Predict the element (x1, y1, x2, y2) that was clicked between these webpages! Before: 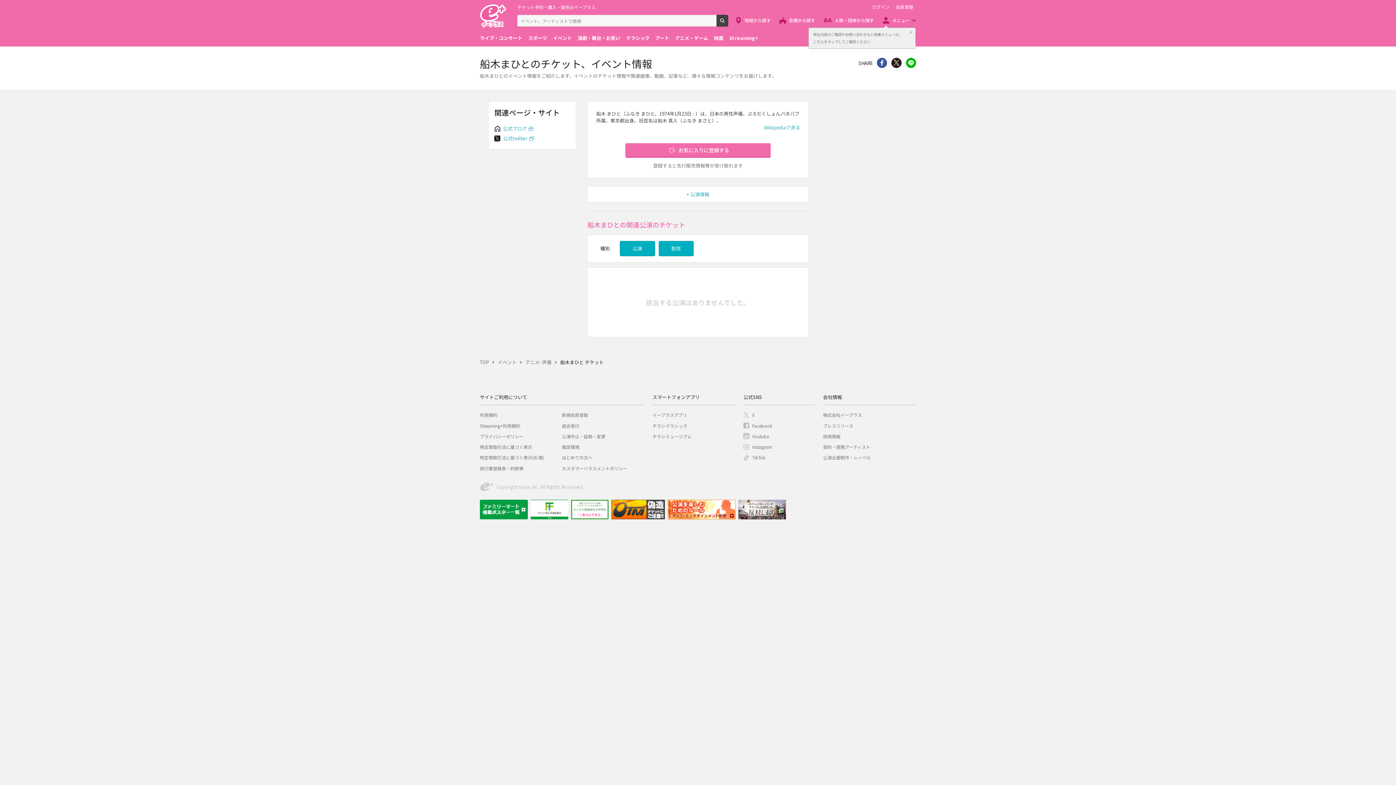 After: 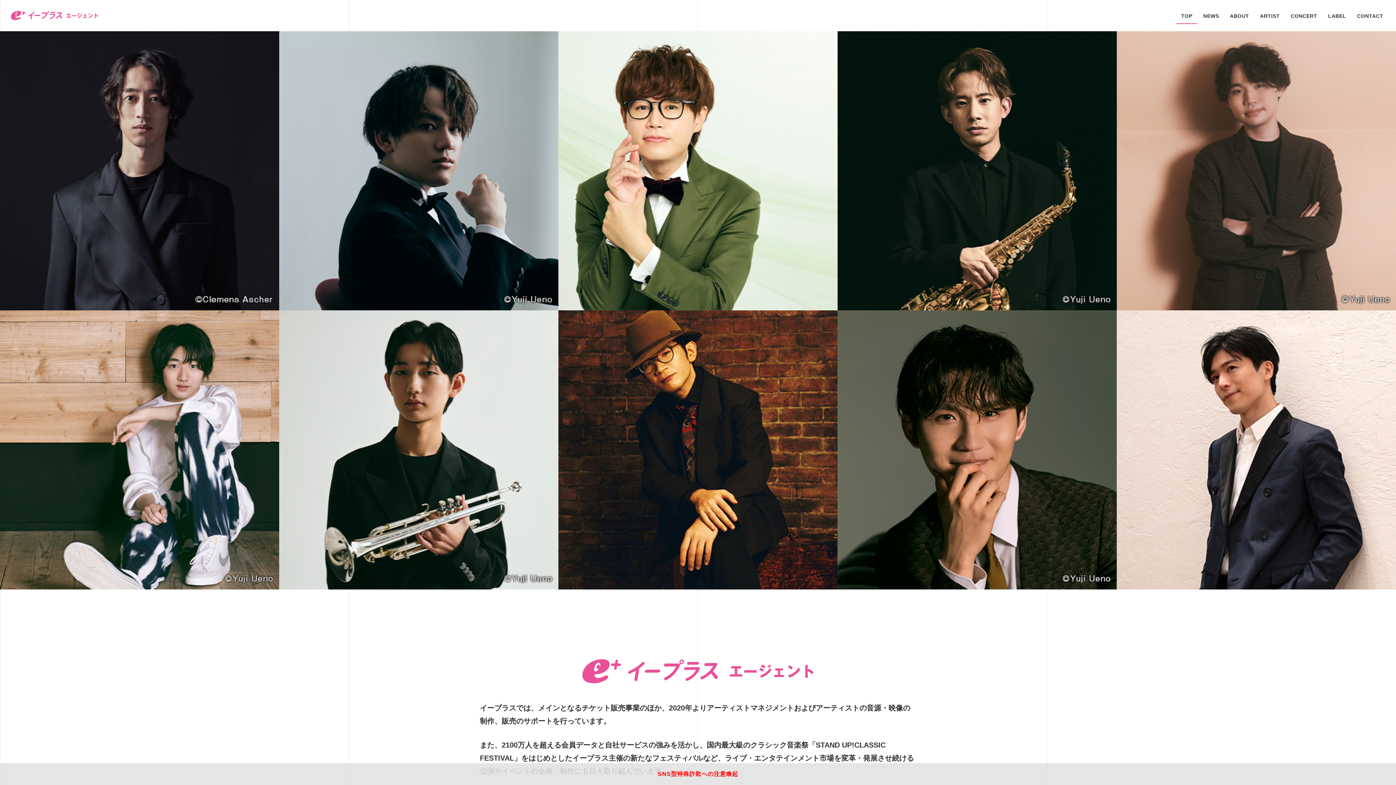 Action: bbox: (823, 454, 871, 460) label: 公演企画制作・レーベル